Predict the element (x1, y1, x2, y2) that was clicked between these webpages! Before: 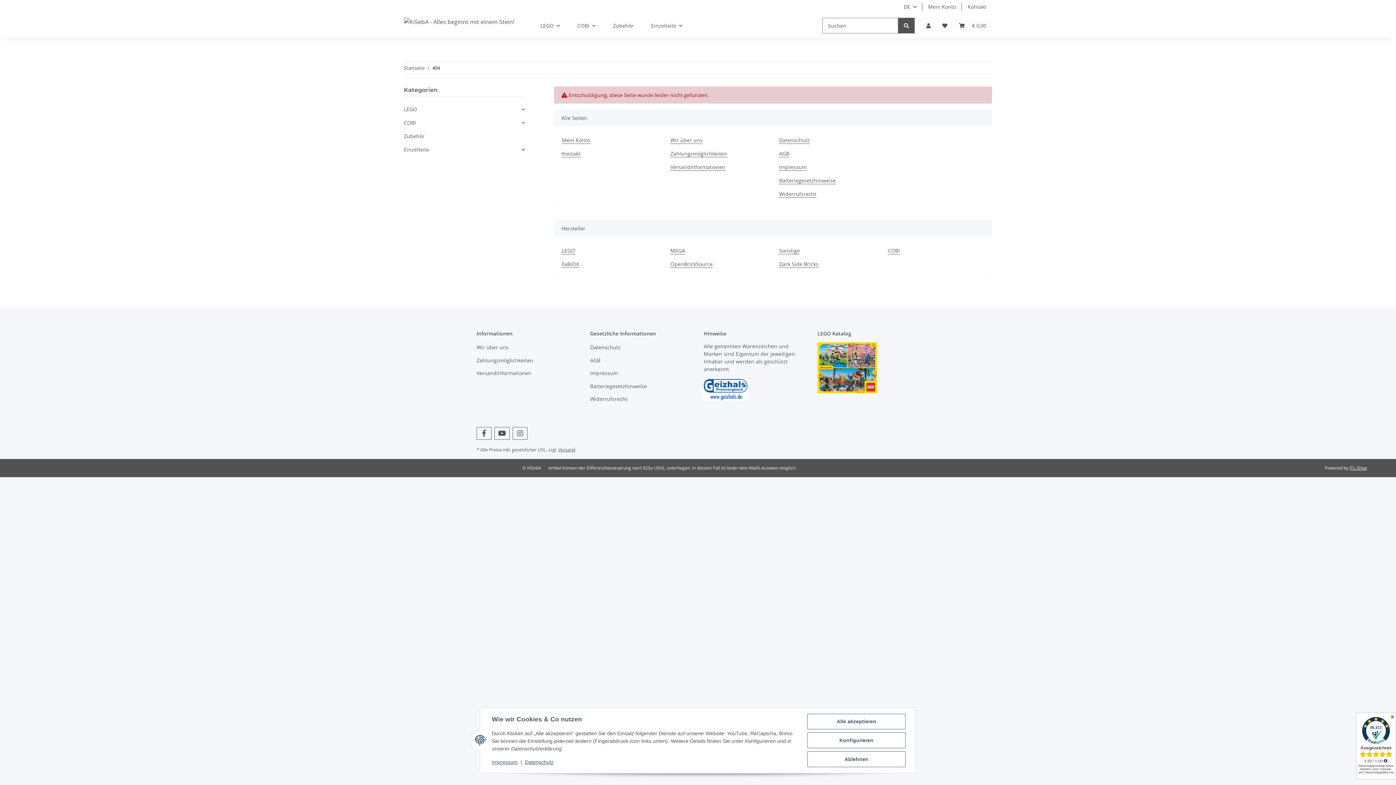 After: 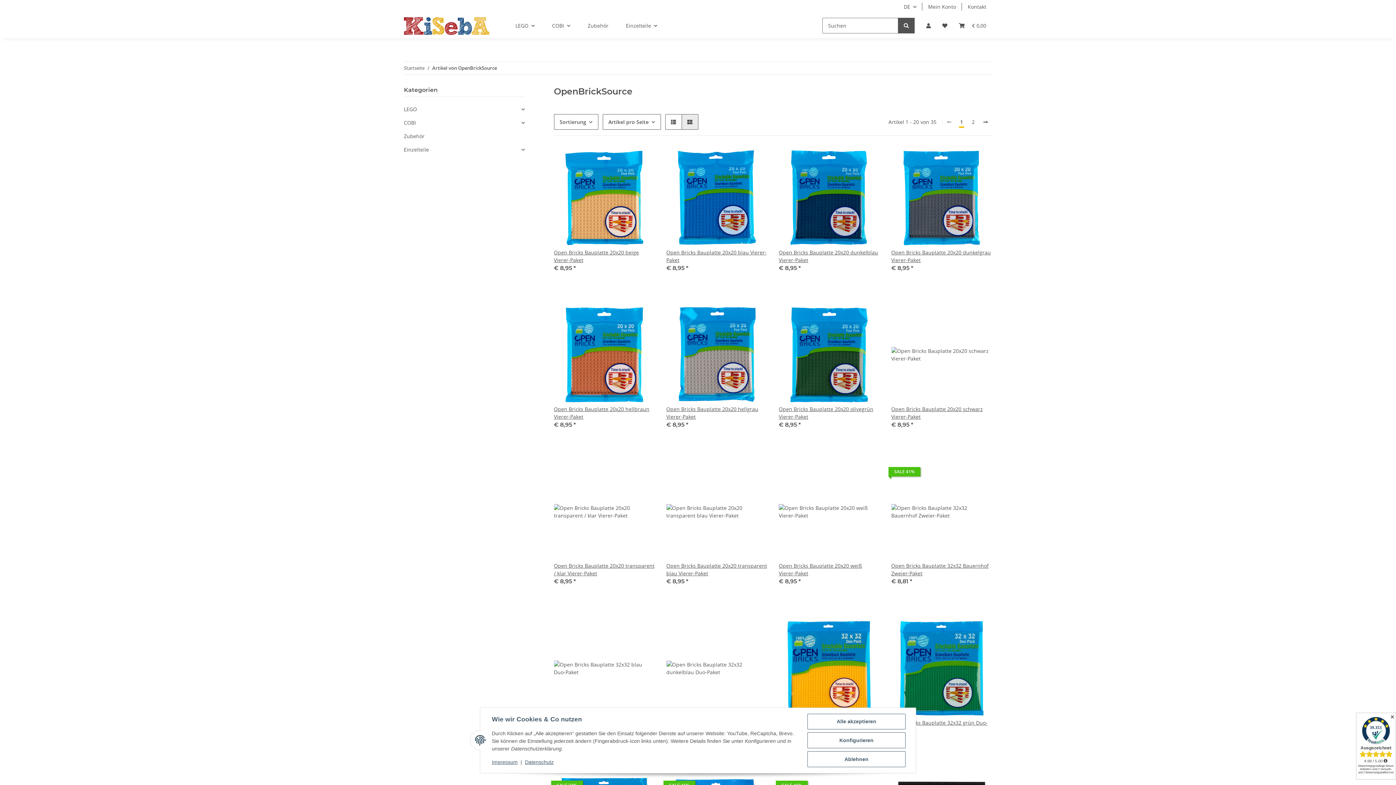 Action: label: OpenBrickSource bbox: (670, 260, 713, 268)